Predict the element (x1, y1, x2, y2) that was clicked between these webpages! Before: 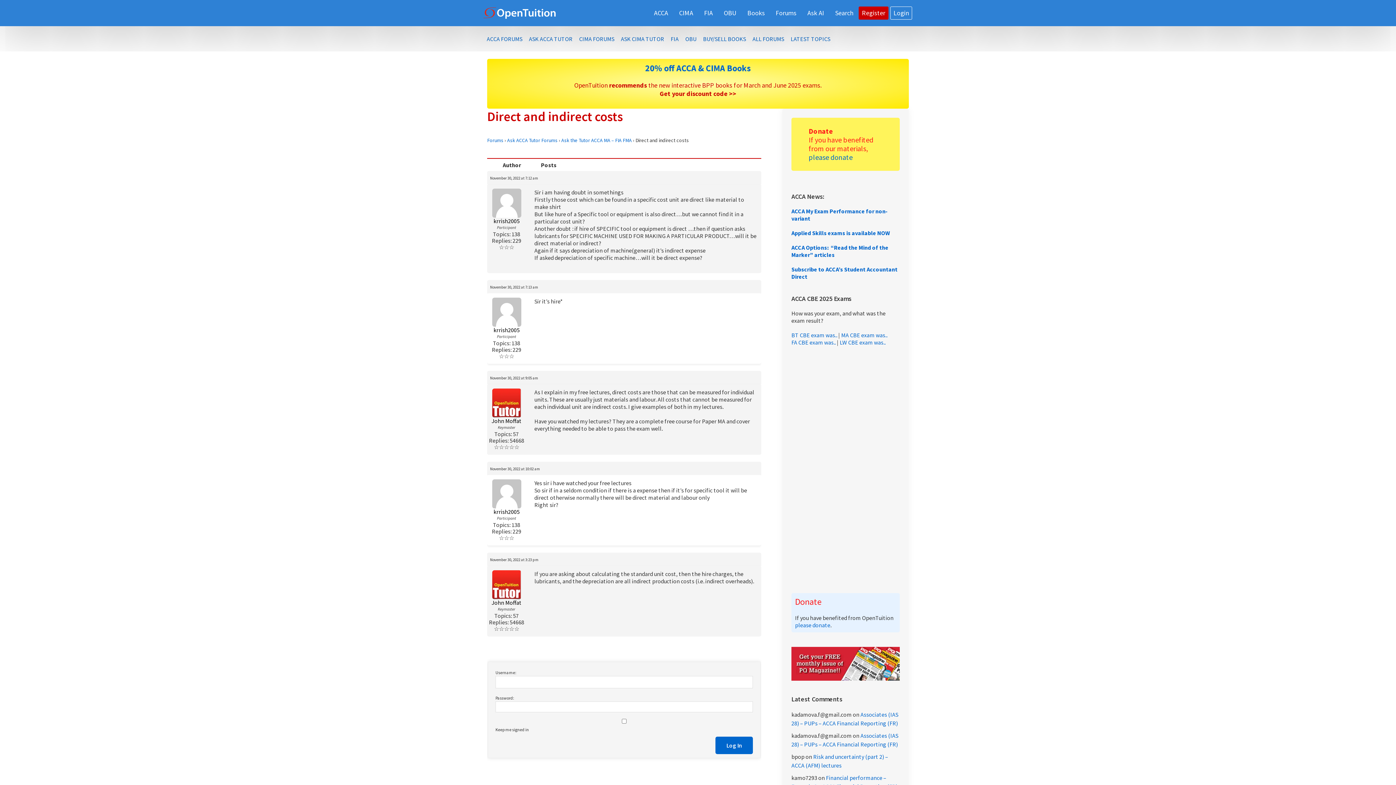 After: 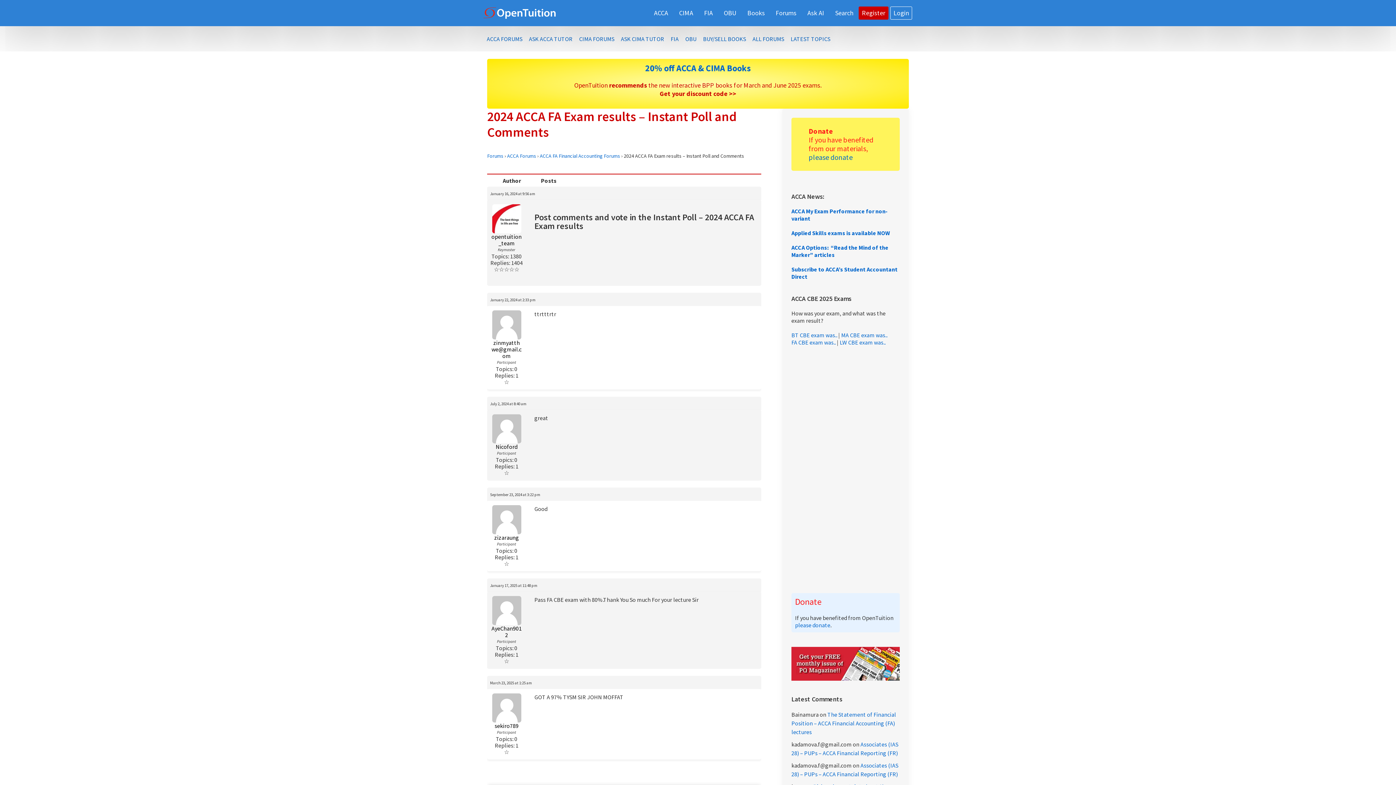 Action: label: FA CBE exam was.. bbox: (791, 338, 836, 346)